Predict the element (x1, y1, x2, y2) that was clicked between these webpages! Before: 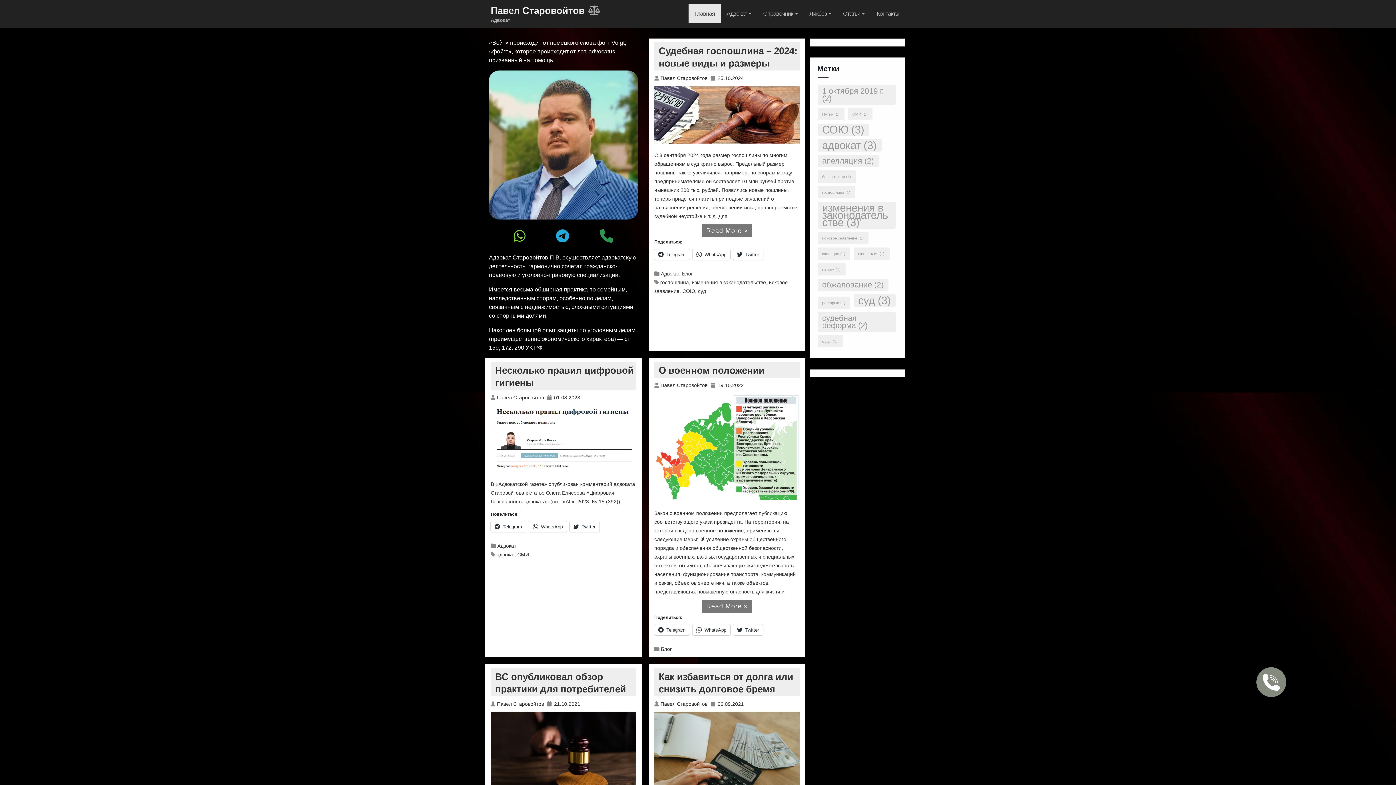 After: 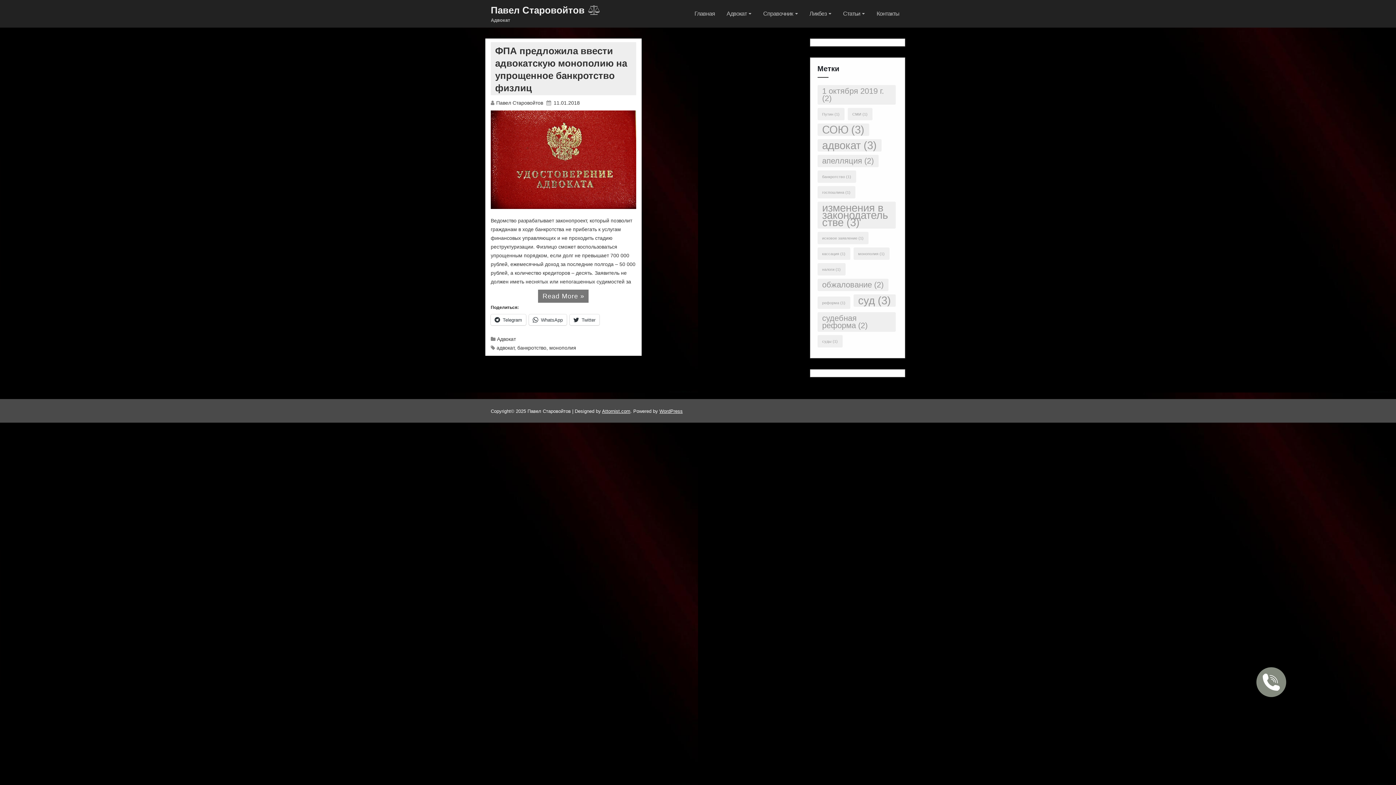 Action: bbox: (853, 247, 889, 260) label: монополия (1 элемент)